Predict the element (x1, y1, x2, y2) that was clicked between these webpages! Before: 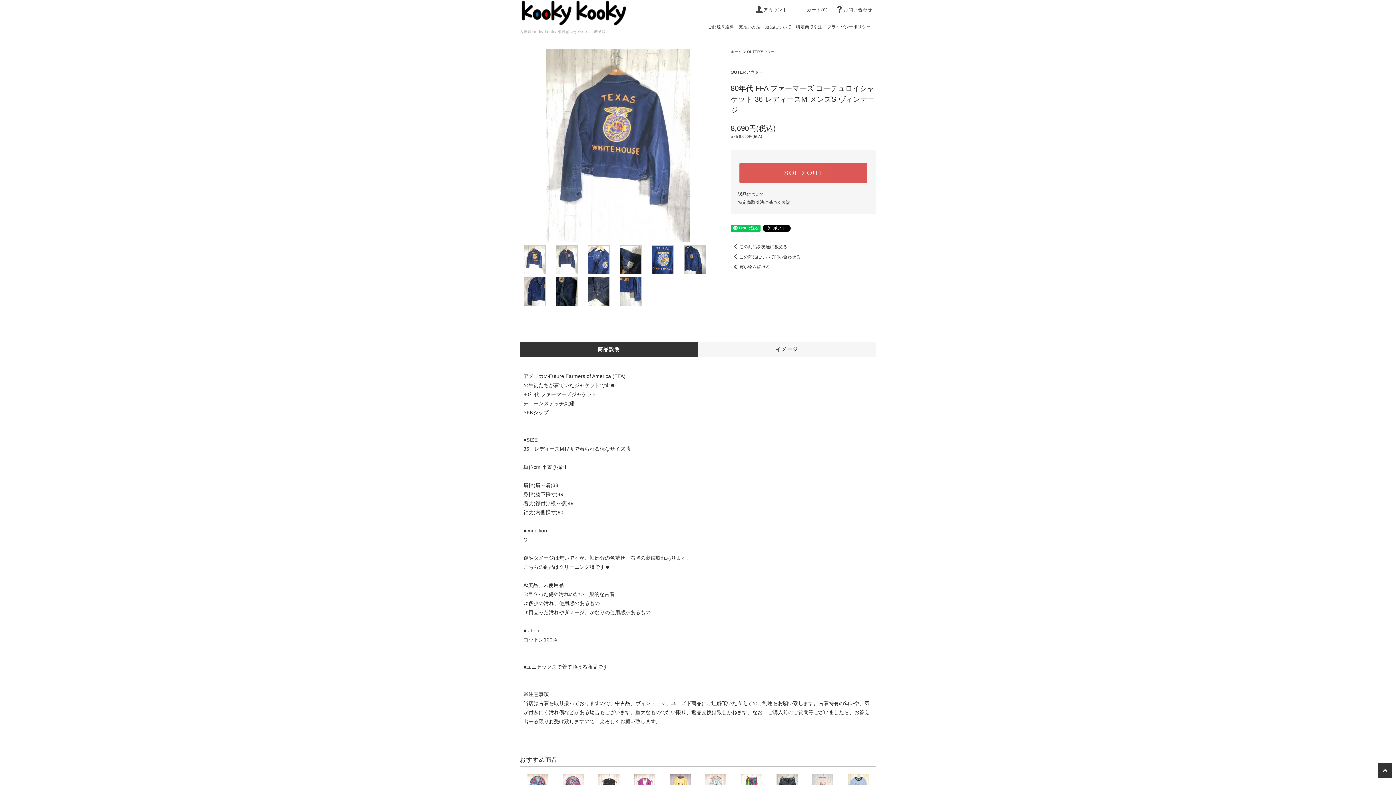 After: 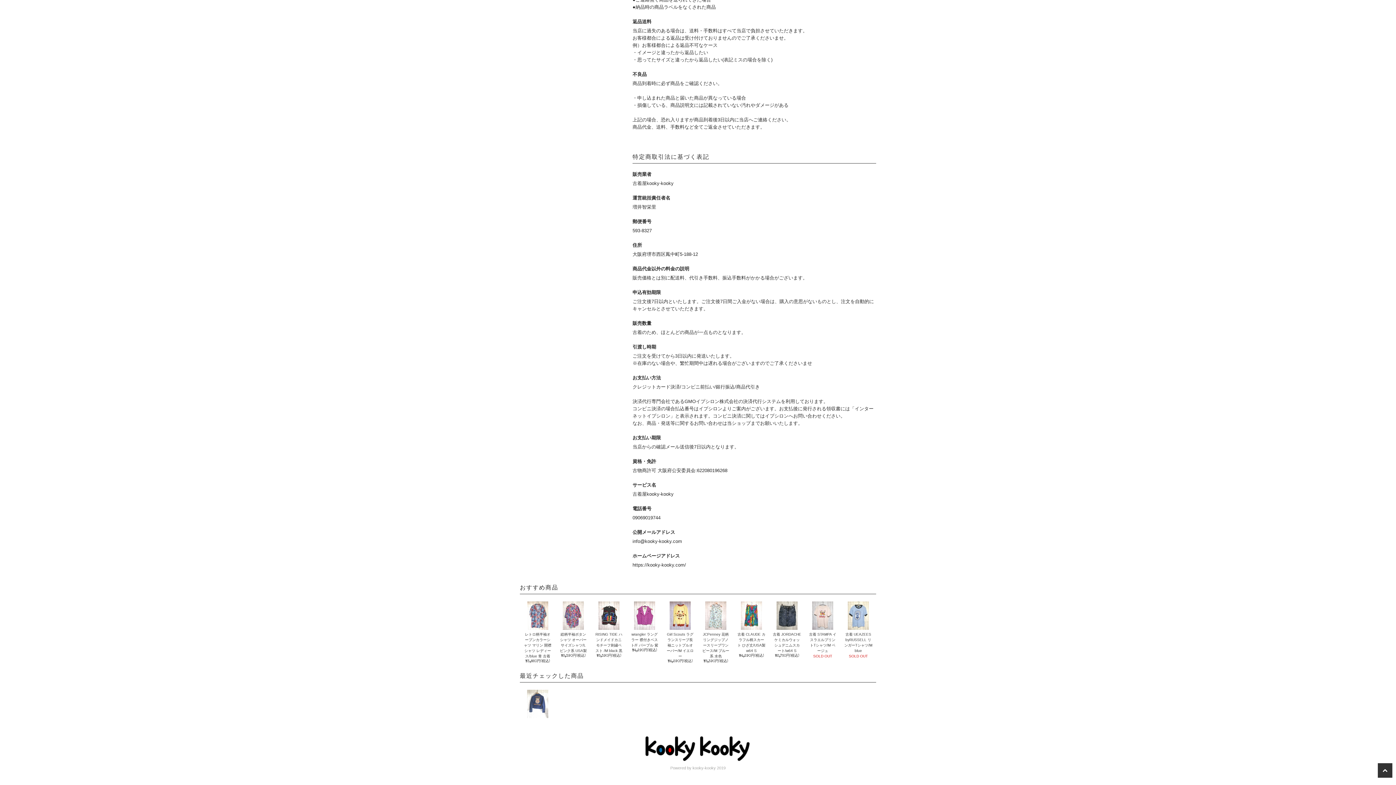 Action: label: 特定商取引法 bbox: (796, 24, 822, 29)